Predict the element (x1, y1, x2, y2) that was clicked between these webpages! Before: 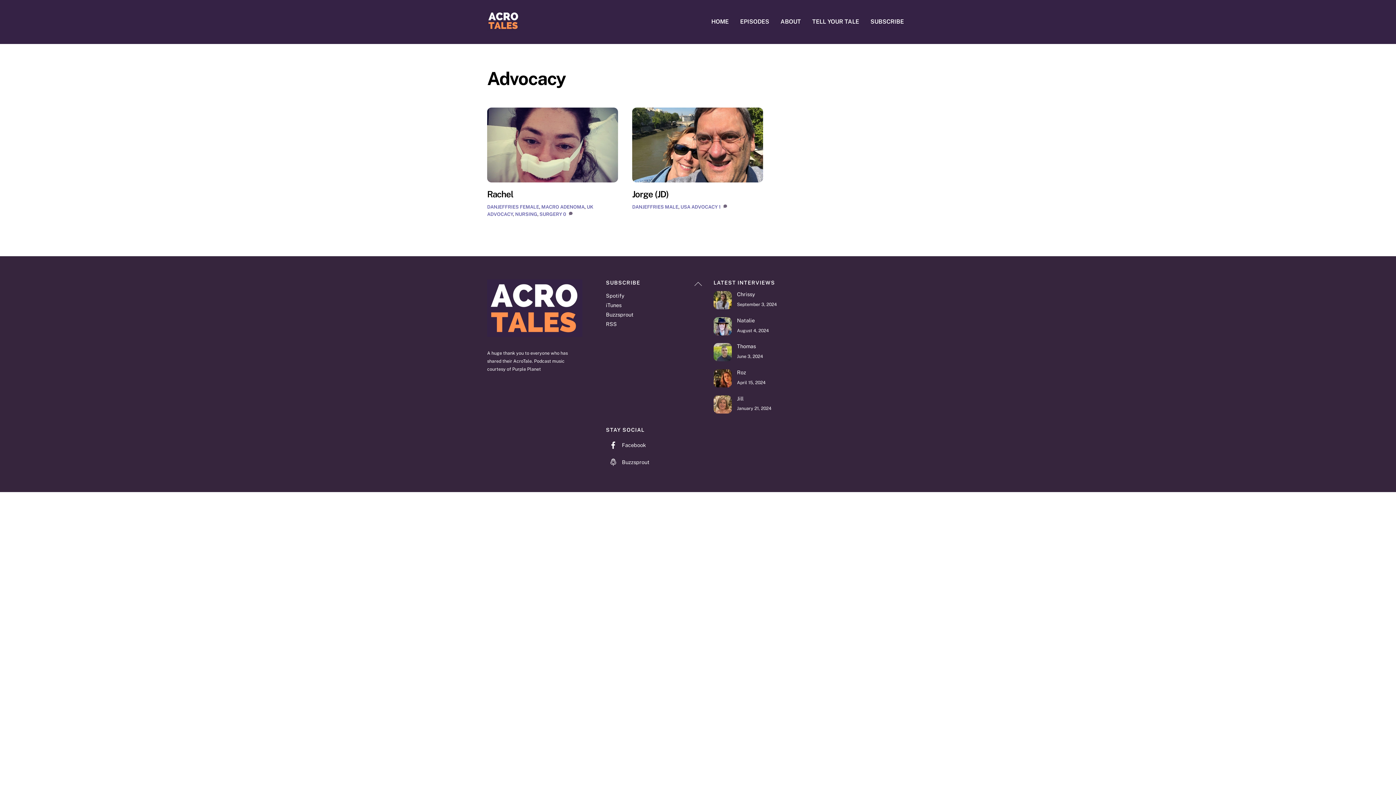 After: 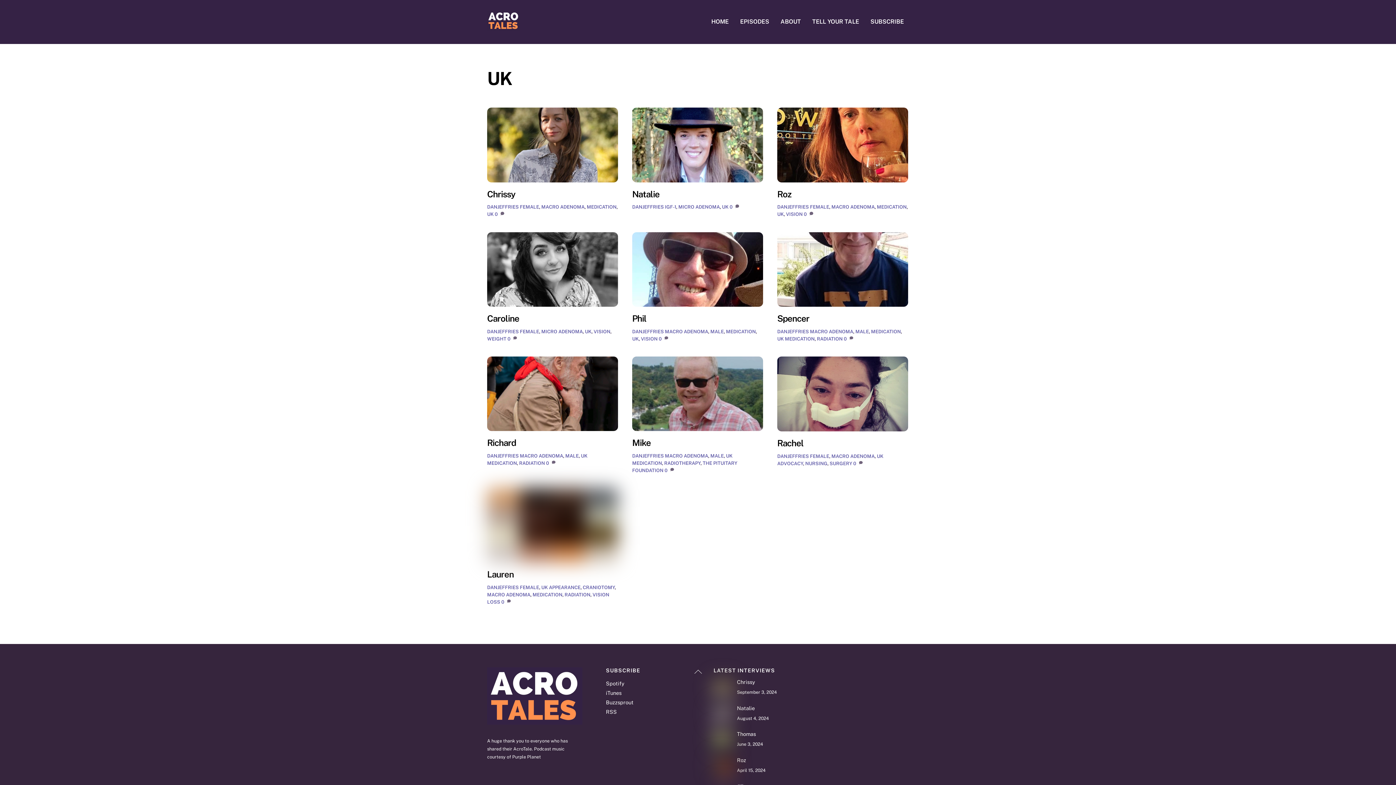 Action: bbox: (586, 204, 593, 209) label: UK